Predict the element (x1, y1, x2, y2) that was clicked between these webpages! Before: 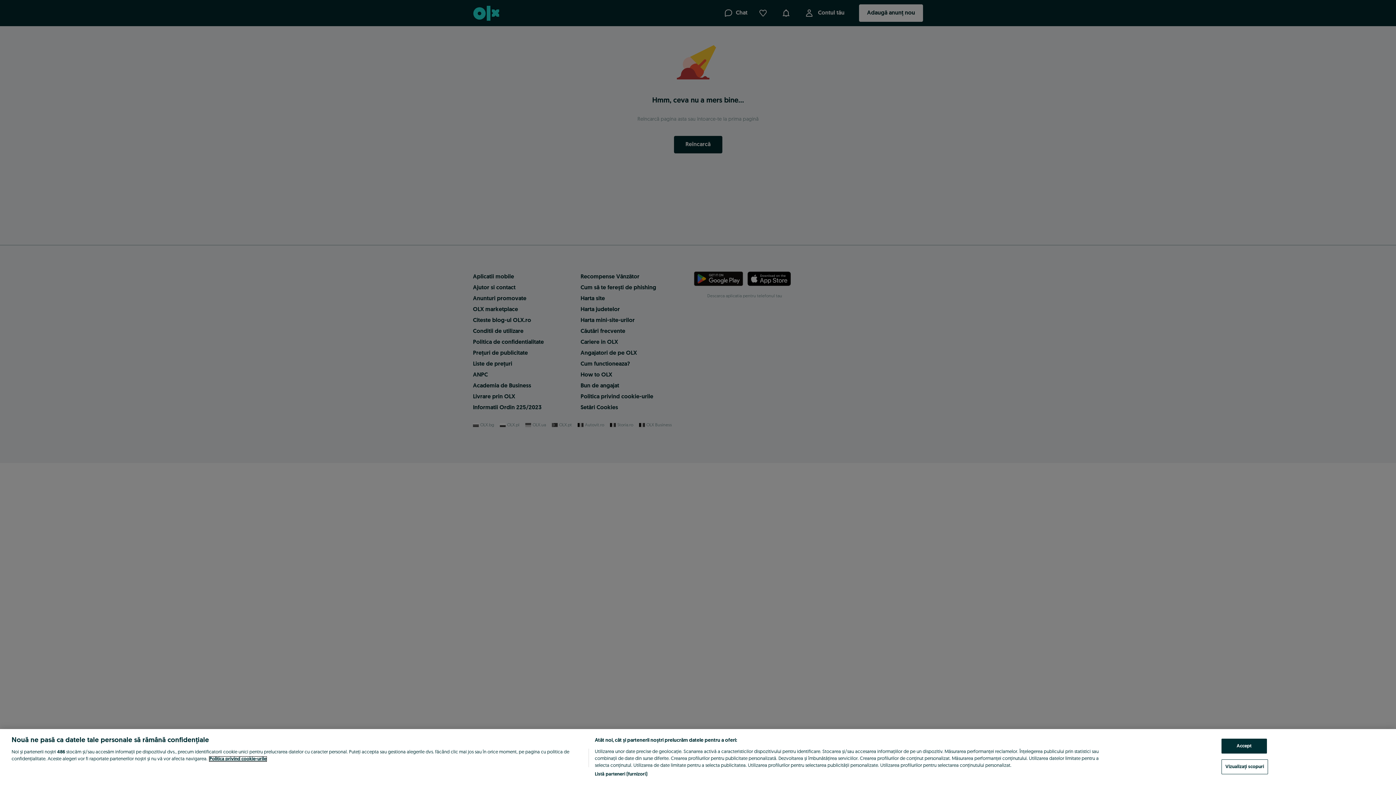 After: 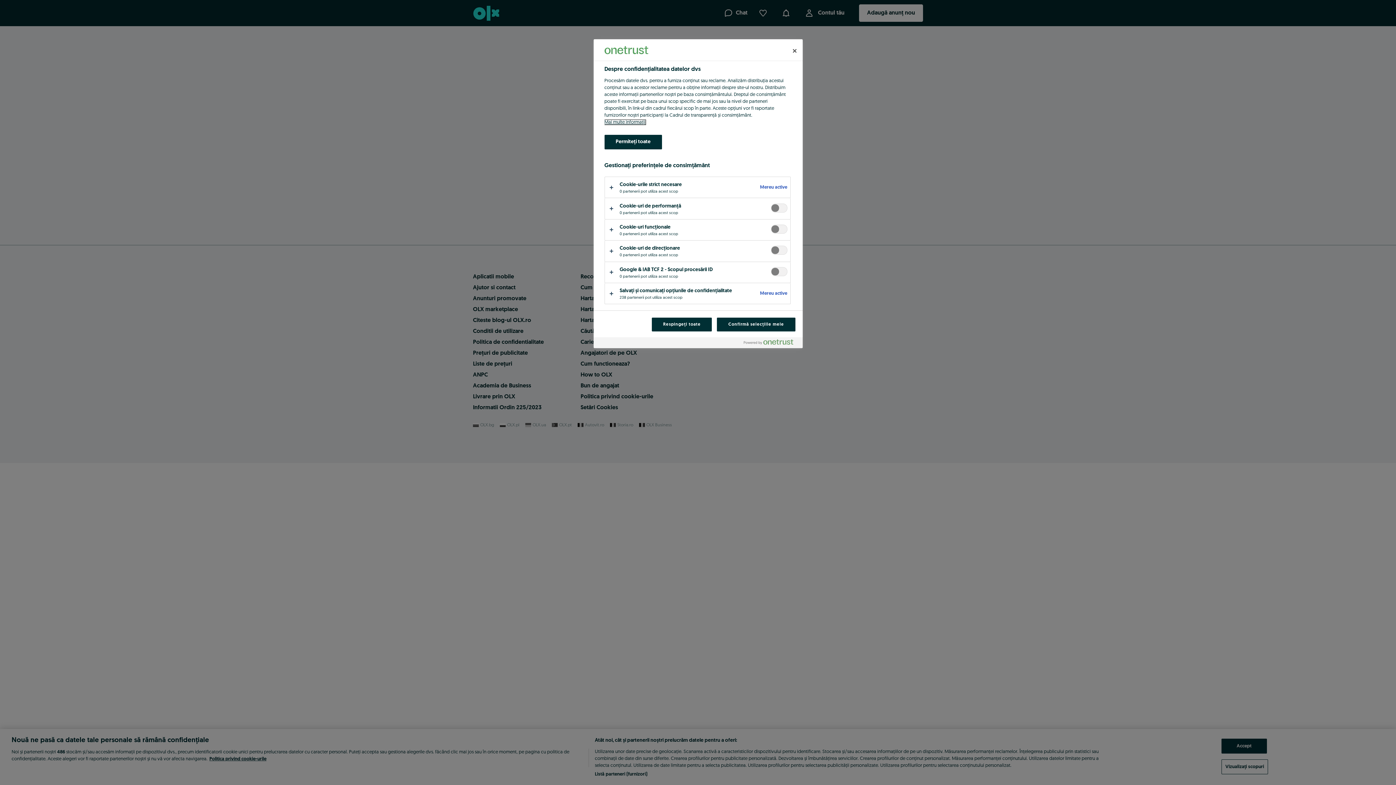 Action: label: Vizualizați scopuri bbox: (1221, 759, 1268, 774)